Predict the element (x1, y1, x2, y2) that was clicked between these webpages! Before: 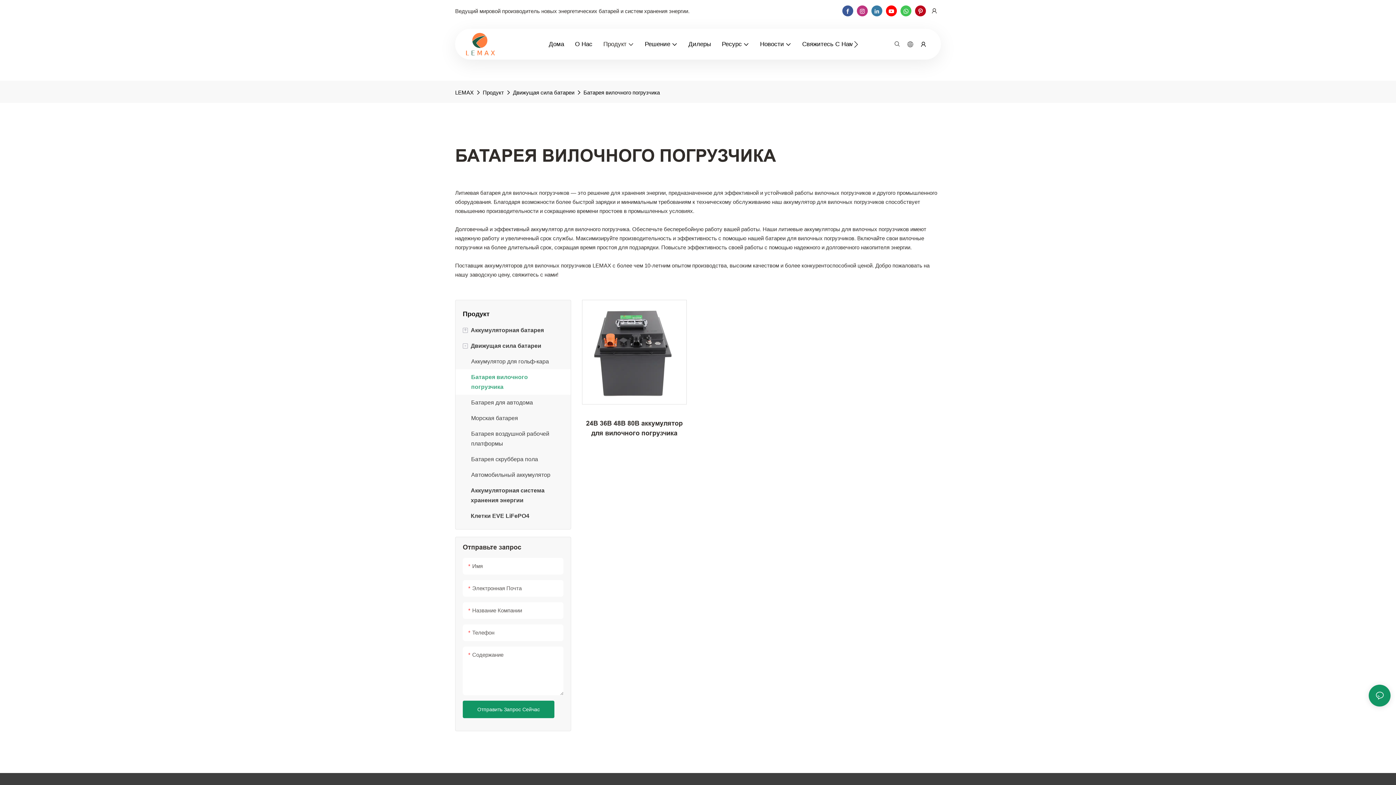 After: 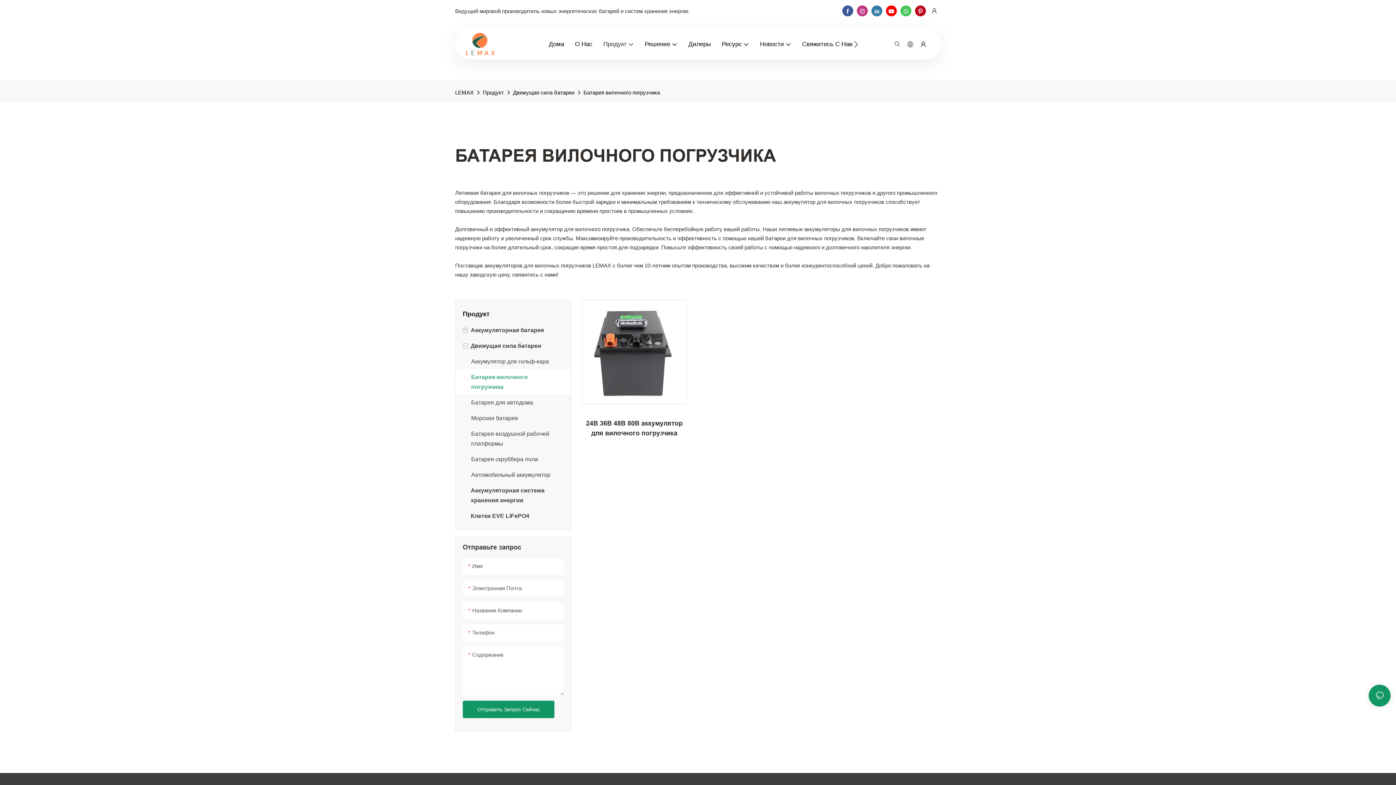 Action: bbox: (884, 3, 898, 18)